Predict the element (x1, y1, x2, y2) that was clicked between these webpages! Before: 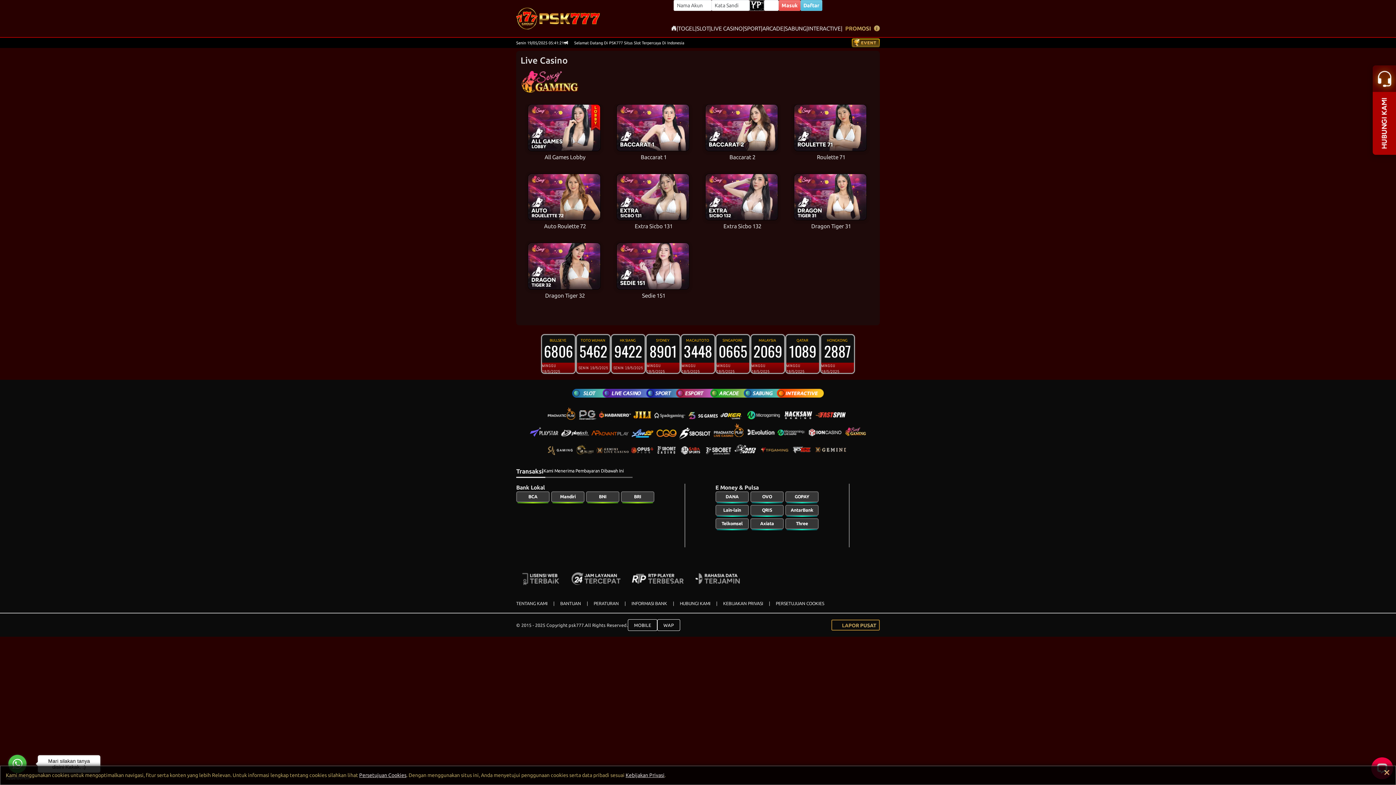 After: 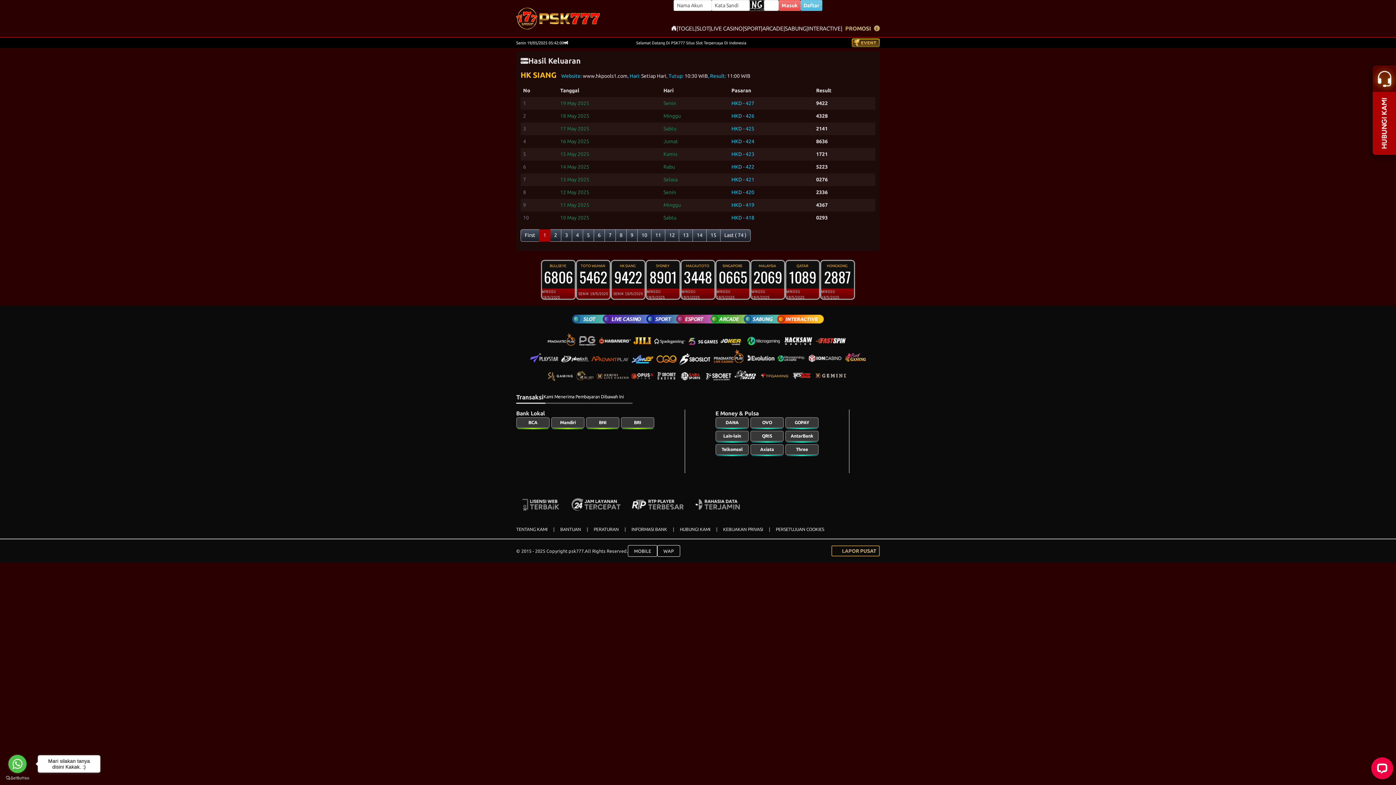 Action: label: HK SIANG 
9422
SENIN 19/5/2025 bbox: (610, 334, 645, 374)